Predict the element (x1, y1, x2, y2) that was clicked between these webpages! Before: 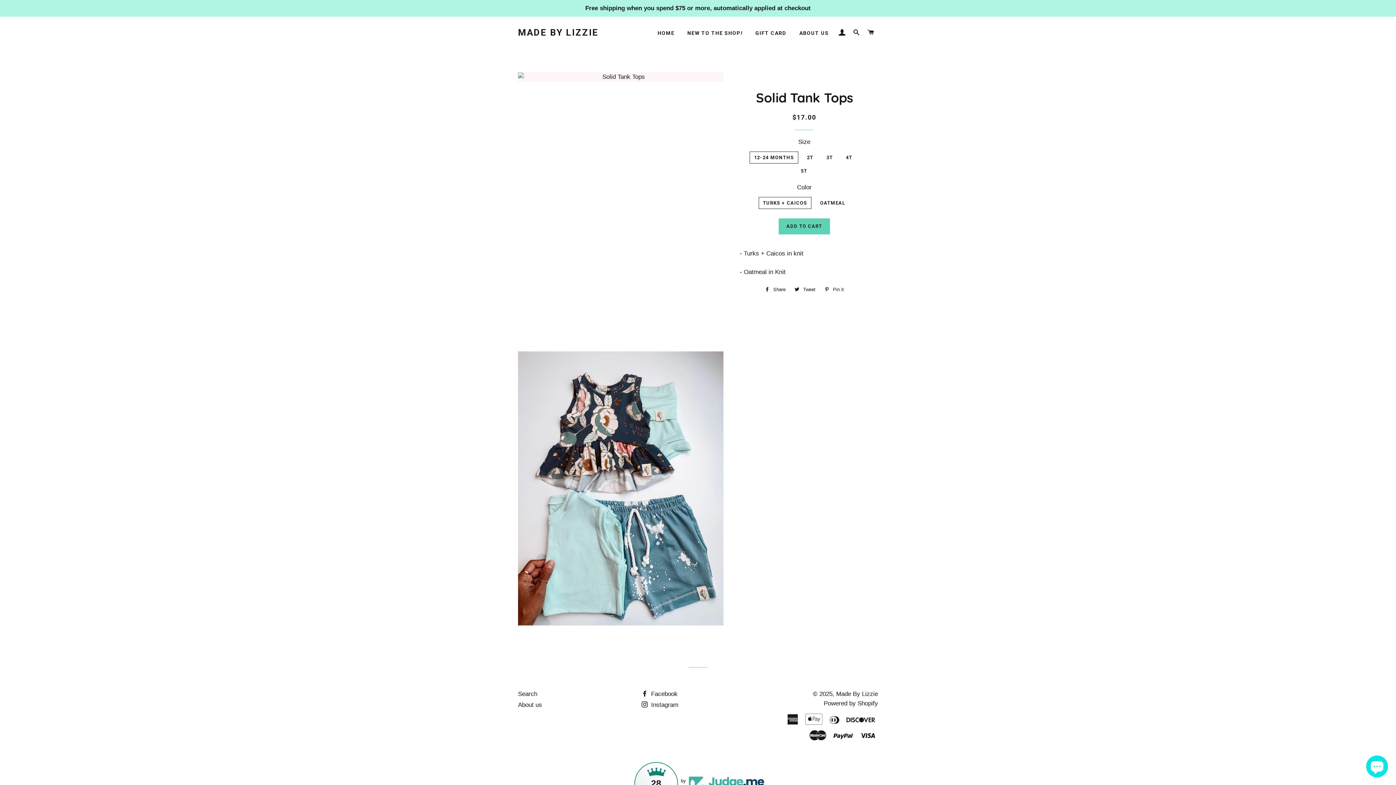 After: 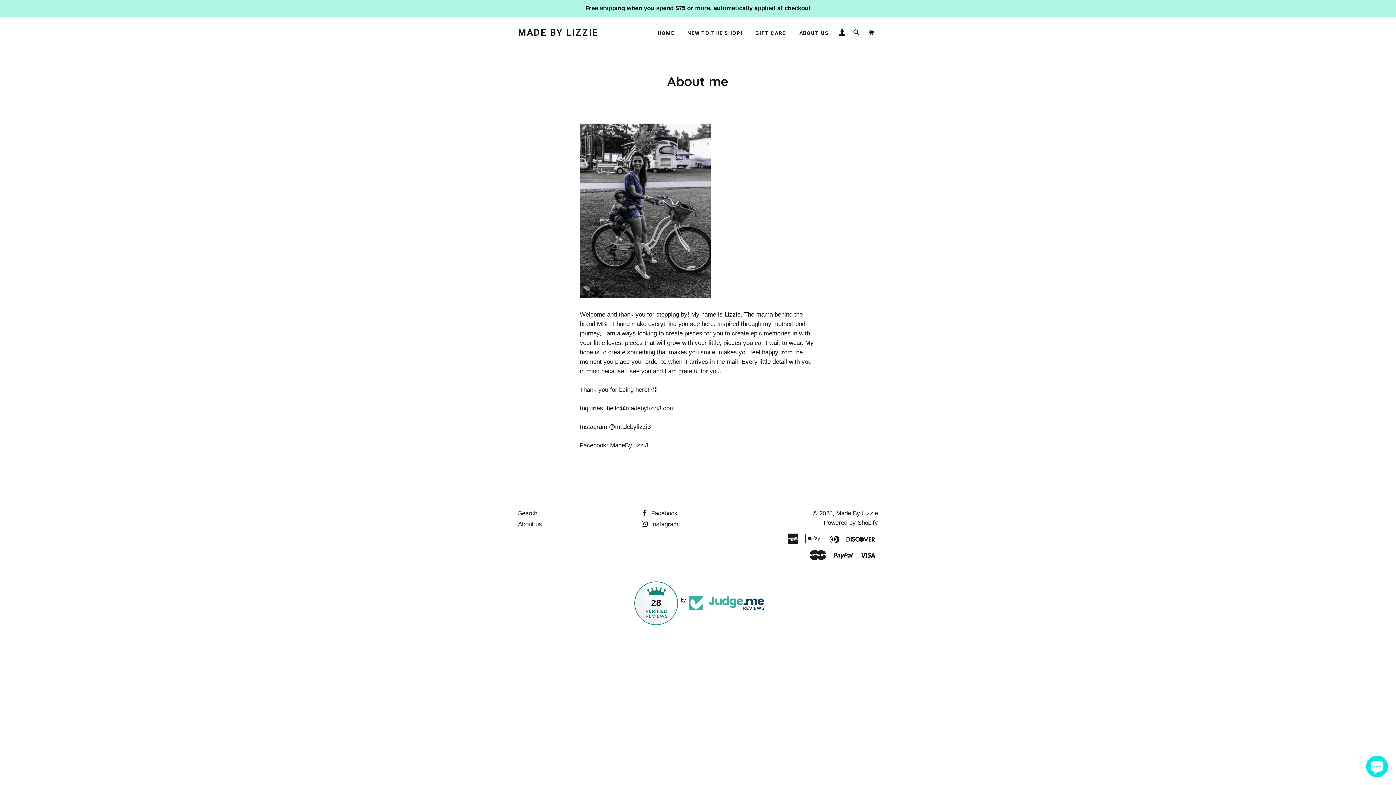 Action: label: ABOUT US bbox: (794, 24, 834, 42)